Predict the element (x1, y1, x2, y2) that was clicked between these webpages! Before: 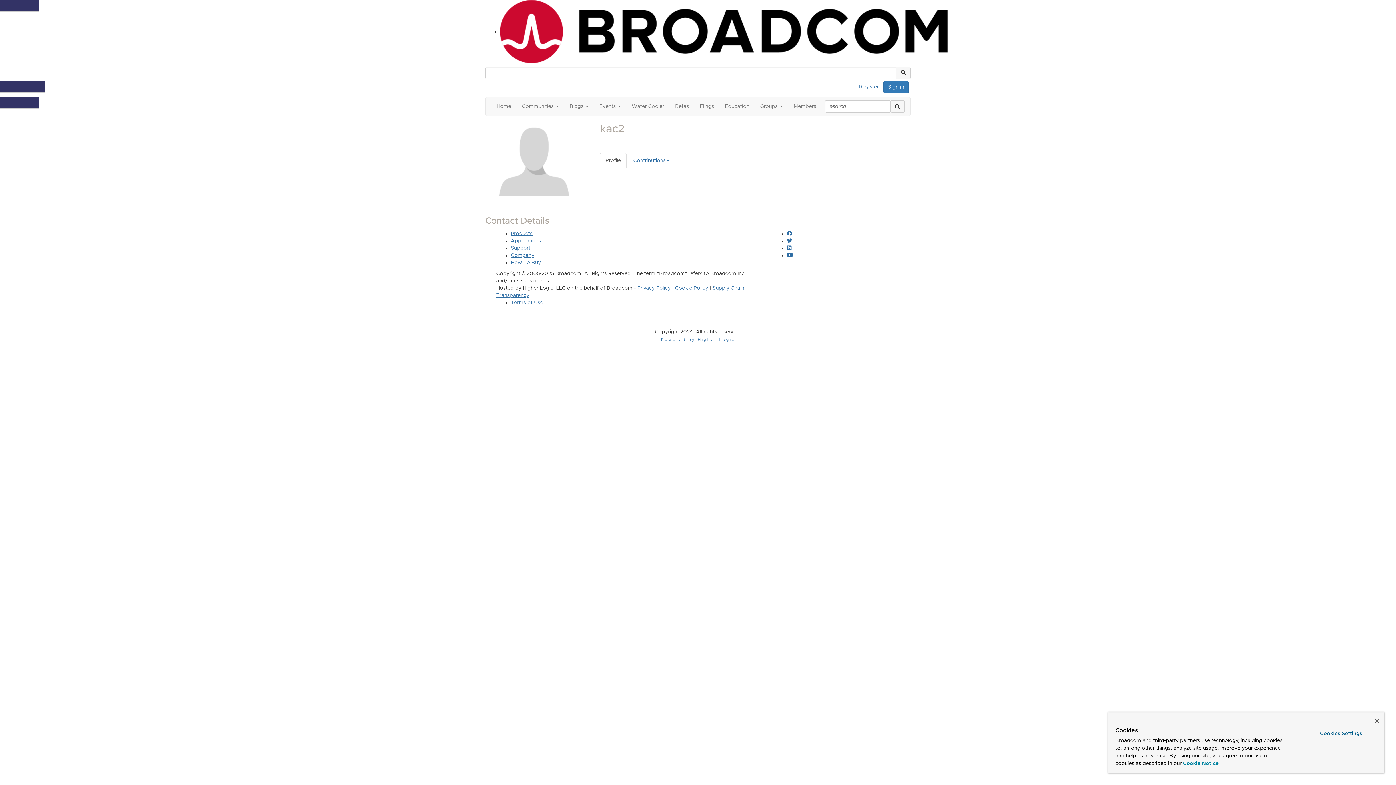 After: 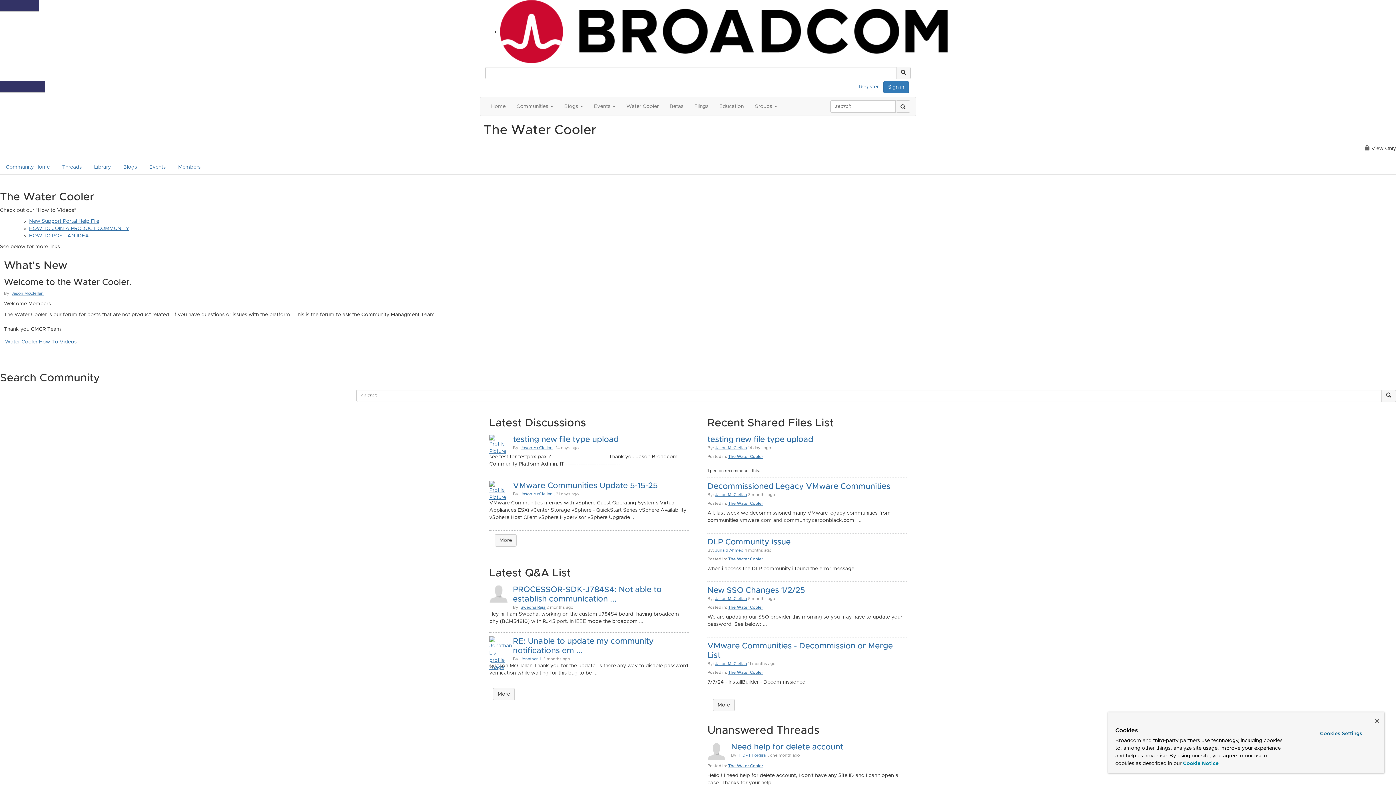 Action: bbox: (626, 97, 669, 115) label: Water Cooler